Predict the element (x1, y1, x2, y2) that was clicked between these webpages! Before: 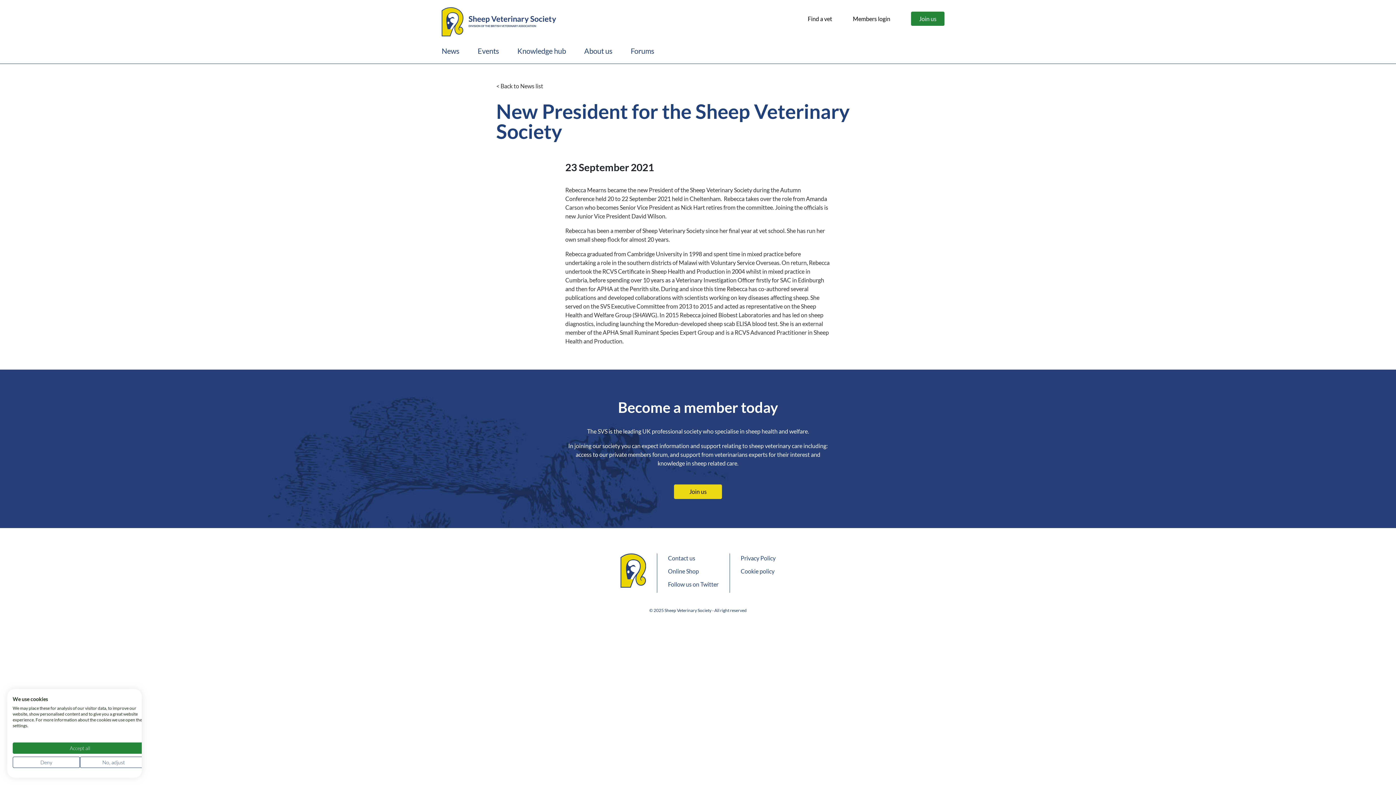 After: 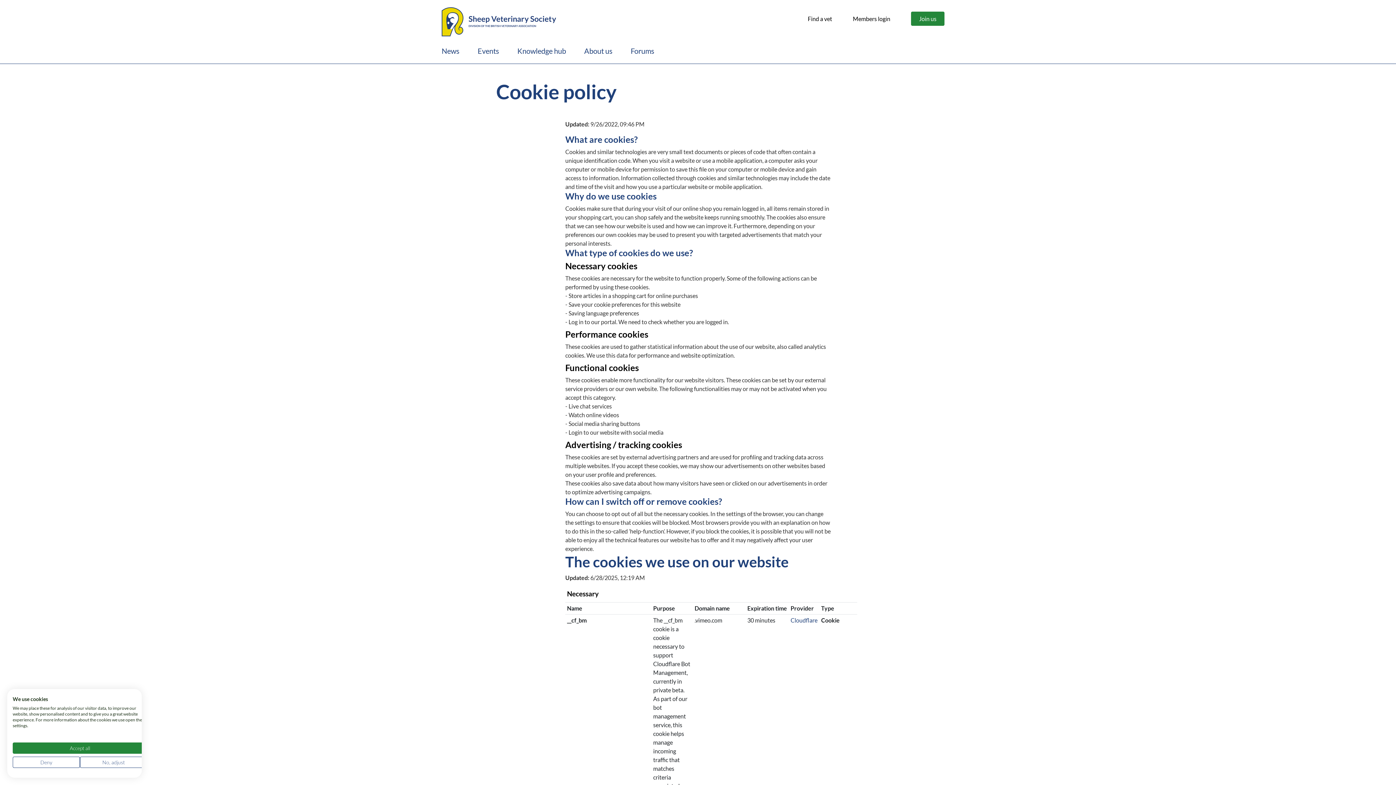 Action: label: Cookie policy bbox: (740, 566, 775, 576)